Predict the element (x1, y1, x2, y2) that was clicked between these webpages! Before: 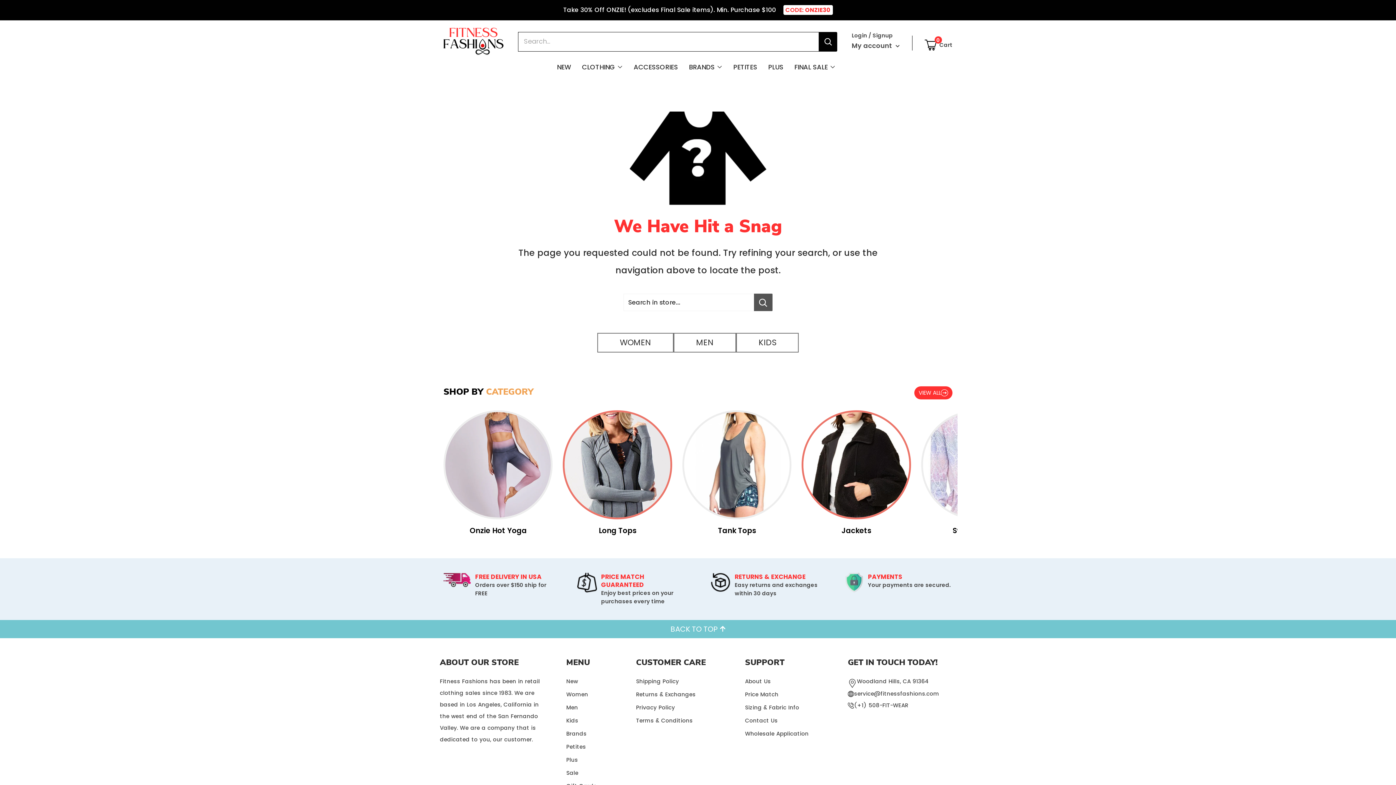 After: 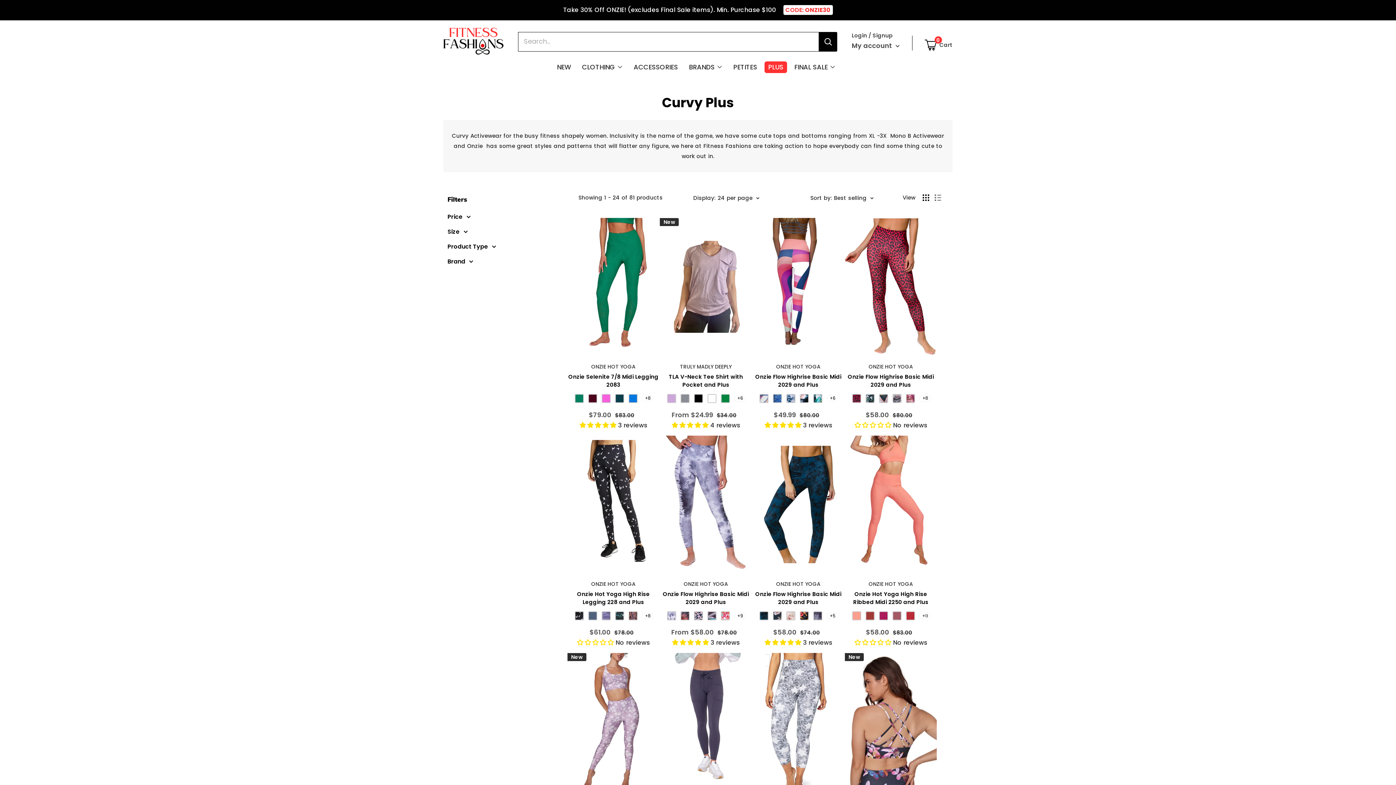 Action: bbox: (764, 61, 787, 73) label: PLUS